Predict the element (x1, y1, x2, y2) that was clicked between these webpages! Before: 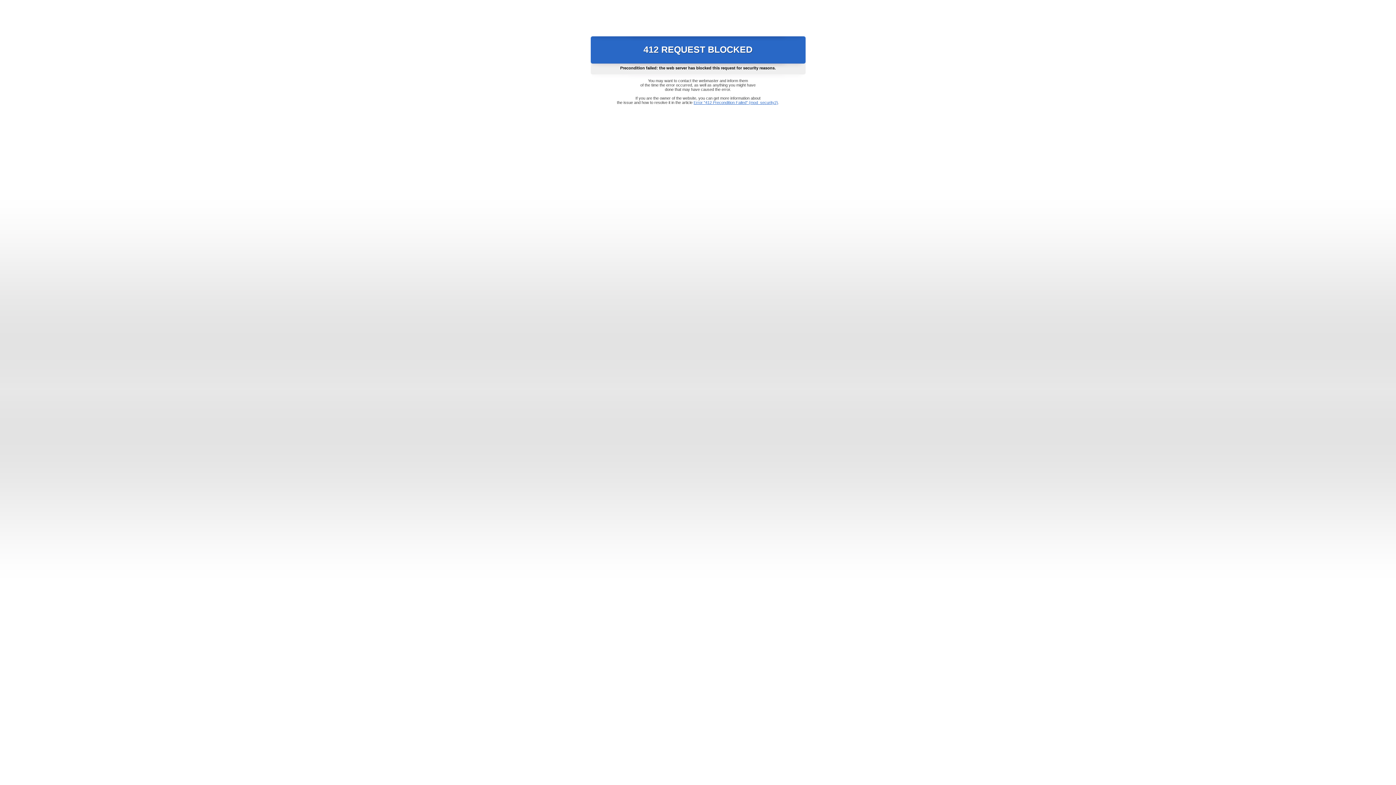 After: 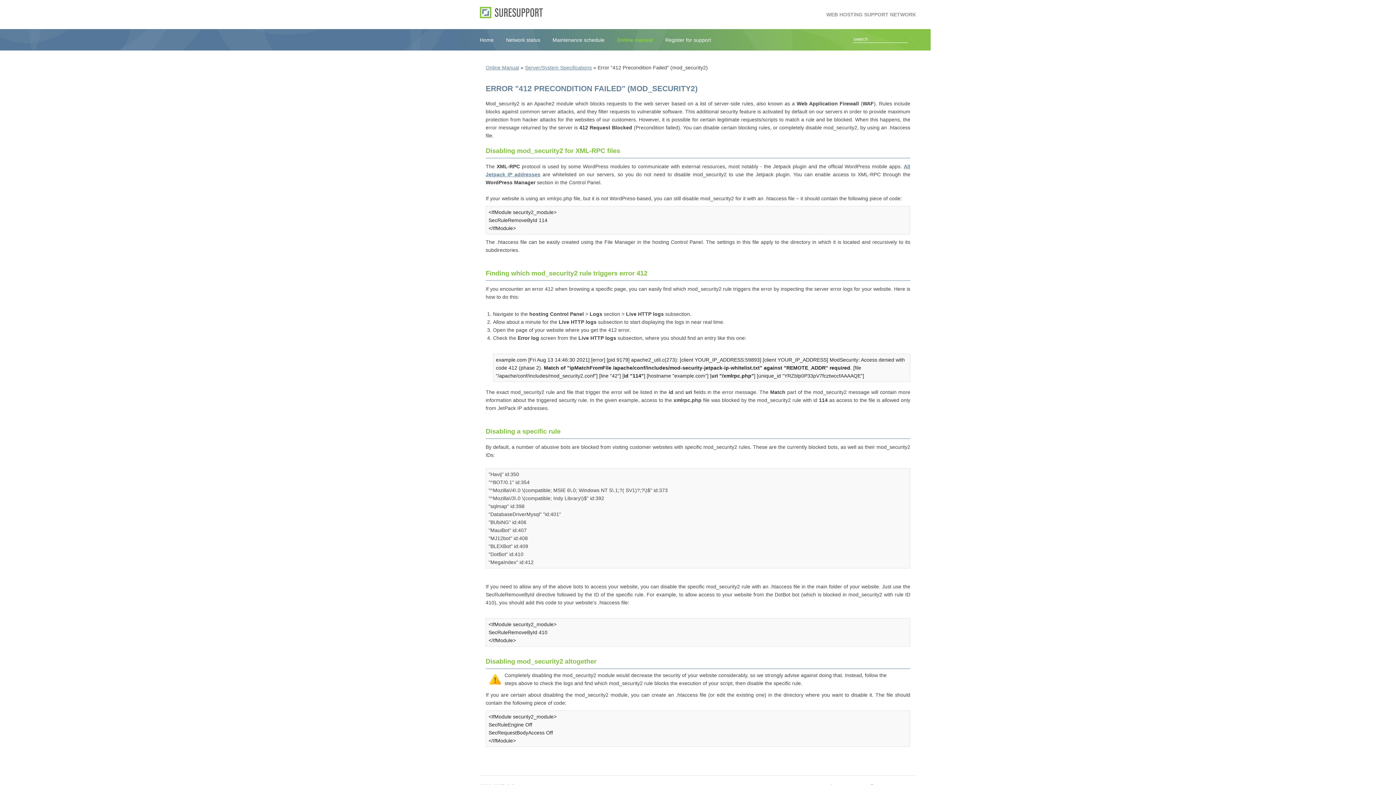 Action: bbox: (693, 100, 778, 104) label: Error "412 Precondition Failed" (mod_security2)